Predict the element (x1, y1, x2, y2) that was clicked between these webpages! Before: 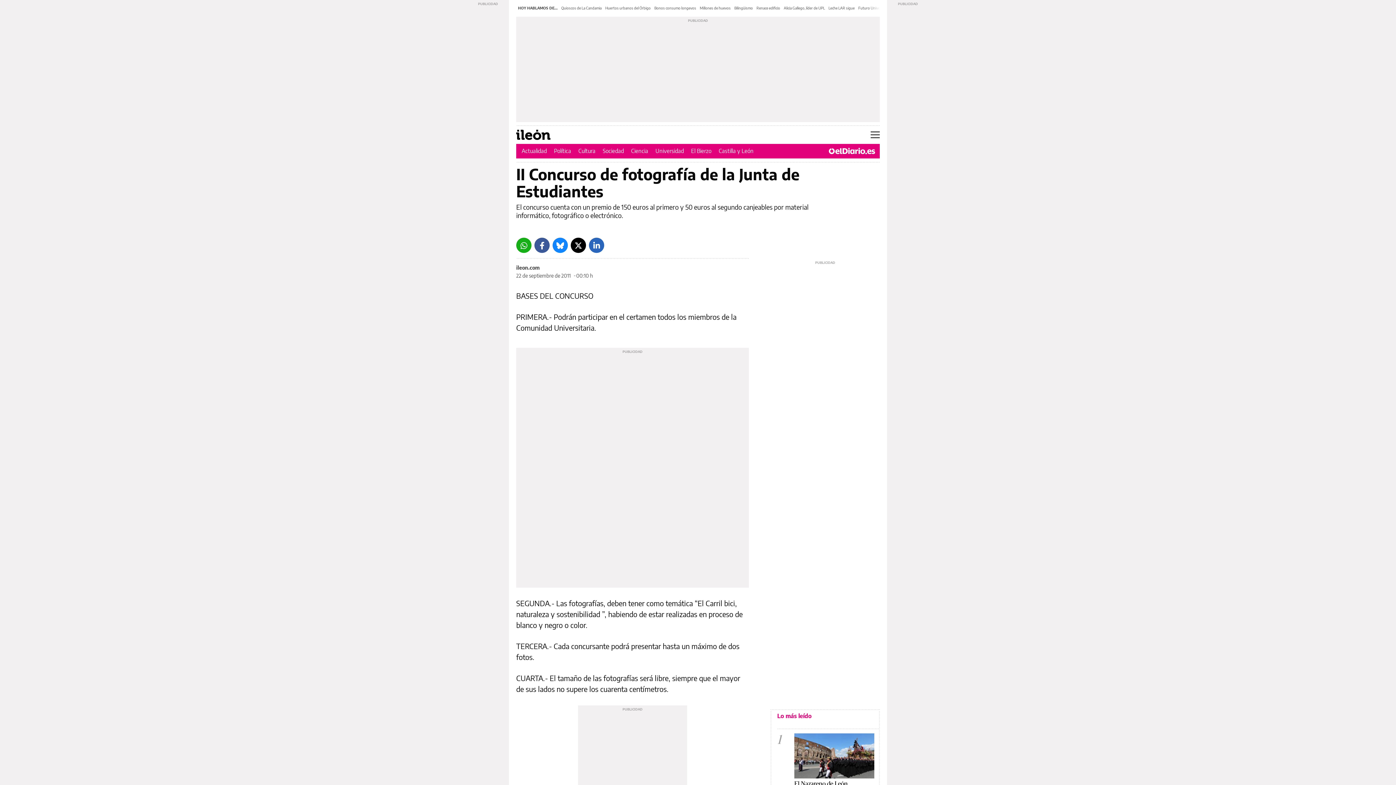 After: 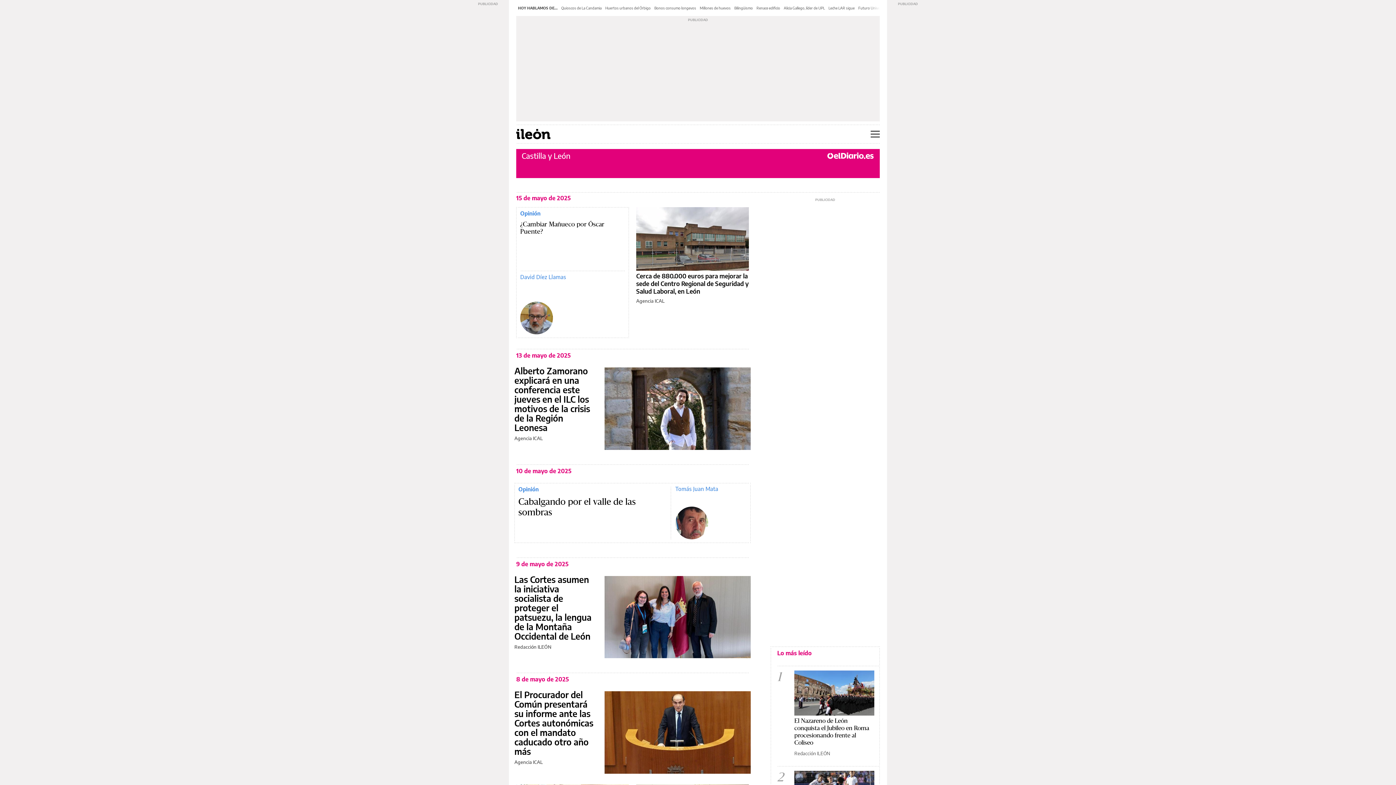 Action: label: Castilla y León bbox: (718, 147, 753, 154)